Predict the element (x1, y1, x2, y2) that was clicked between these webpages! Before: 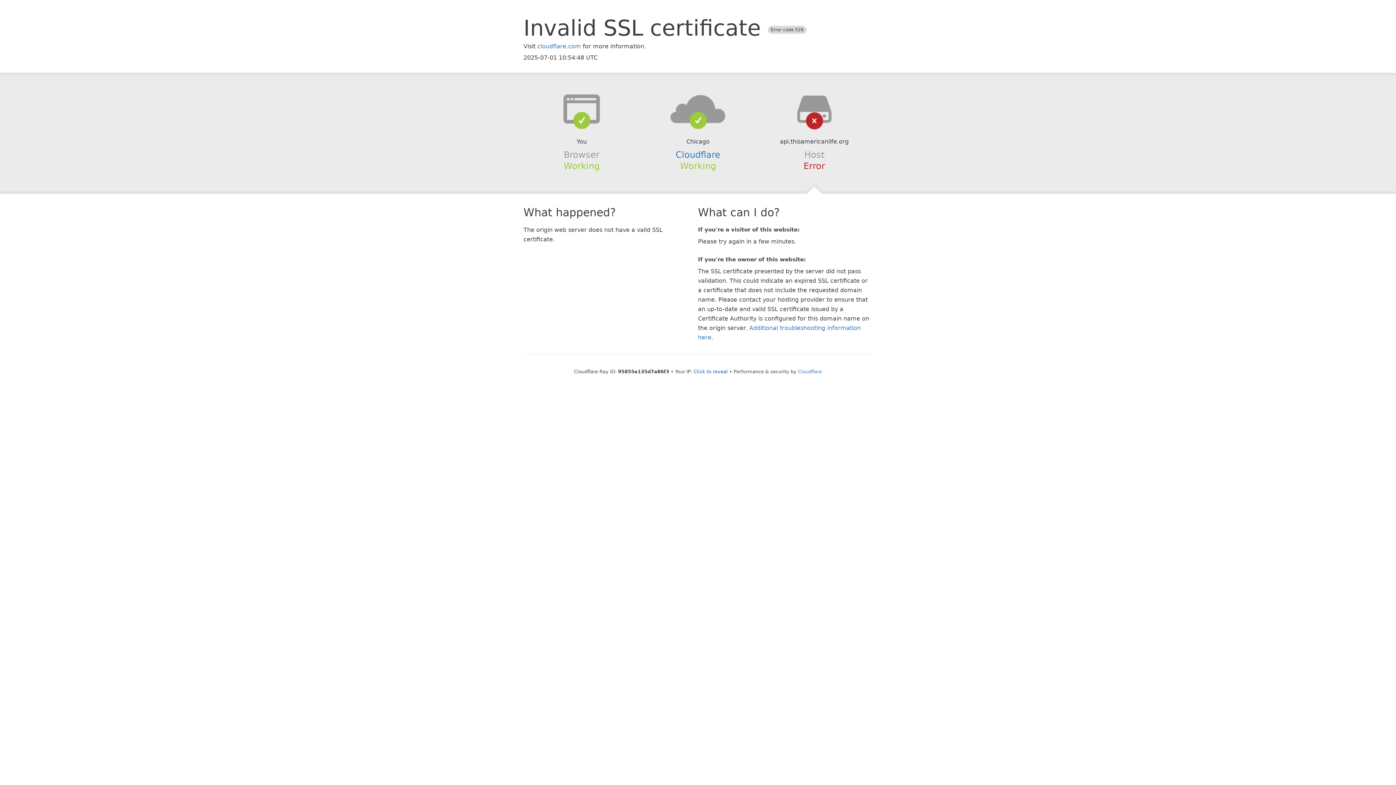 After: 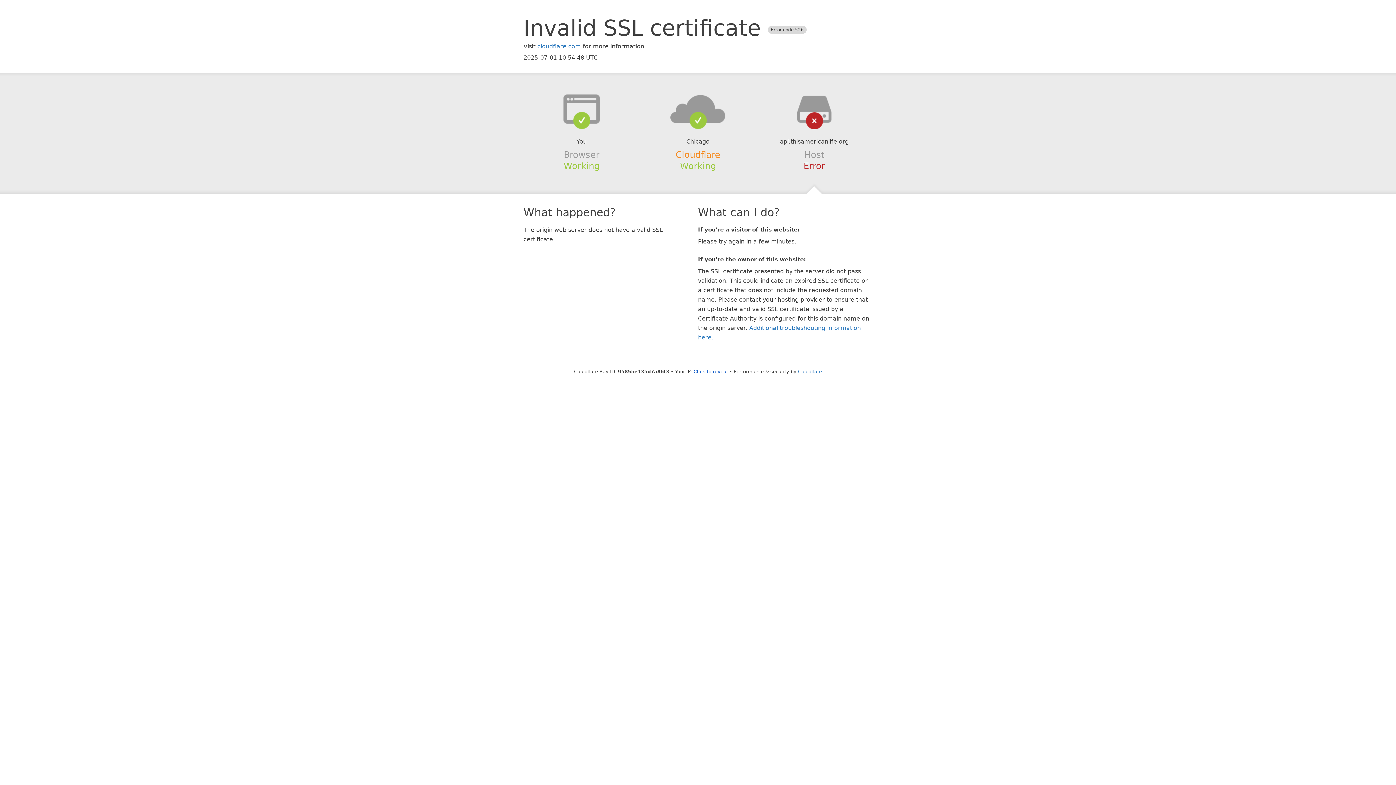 Action: bbox: (675, 149, 720, 159) label: Cloudflare